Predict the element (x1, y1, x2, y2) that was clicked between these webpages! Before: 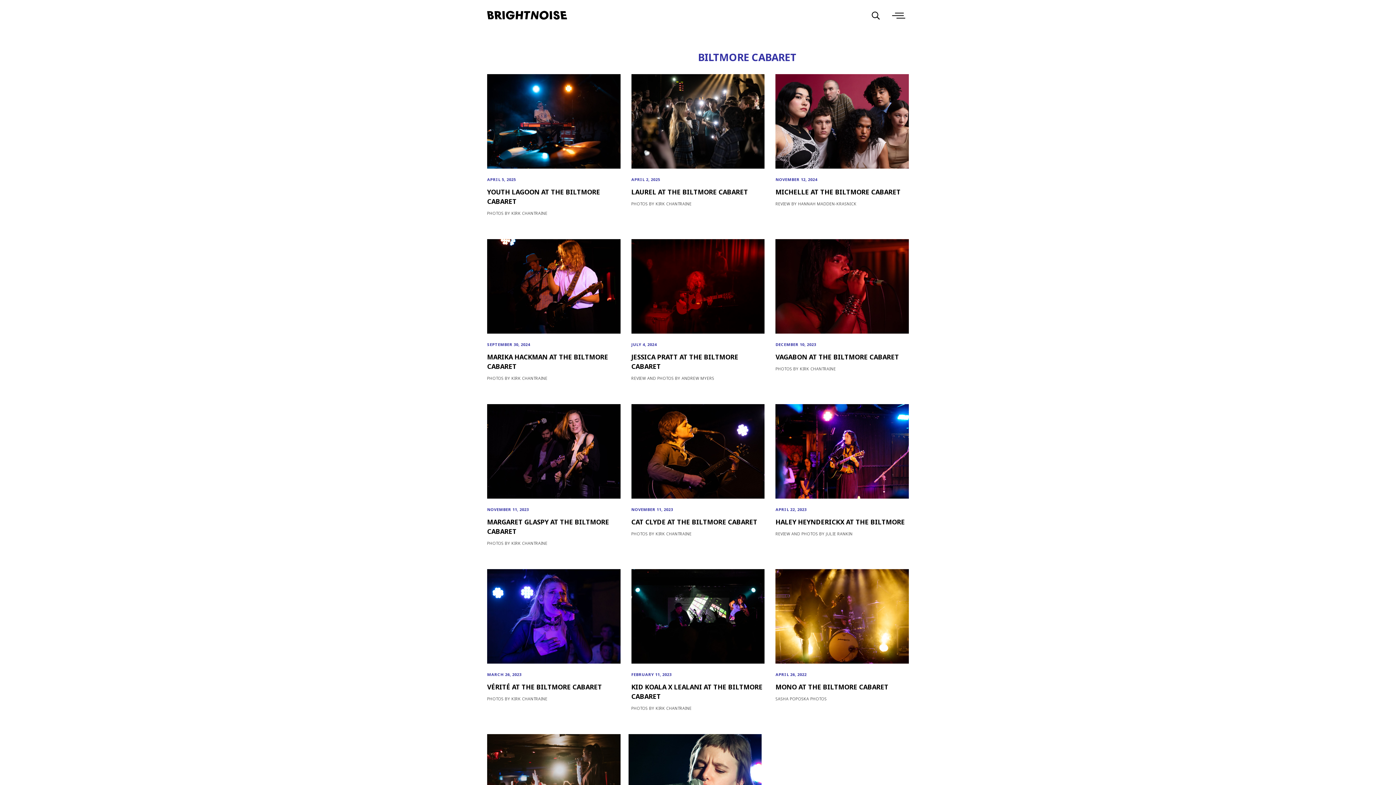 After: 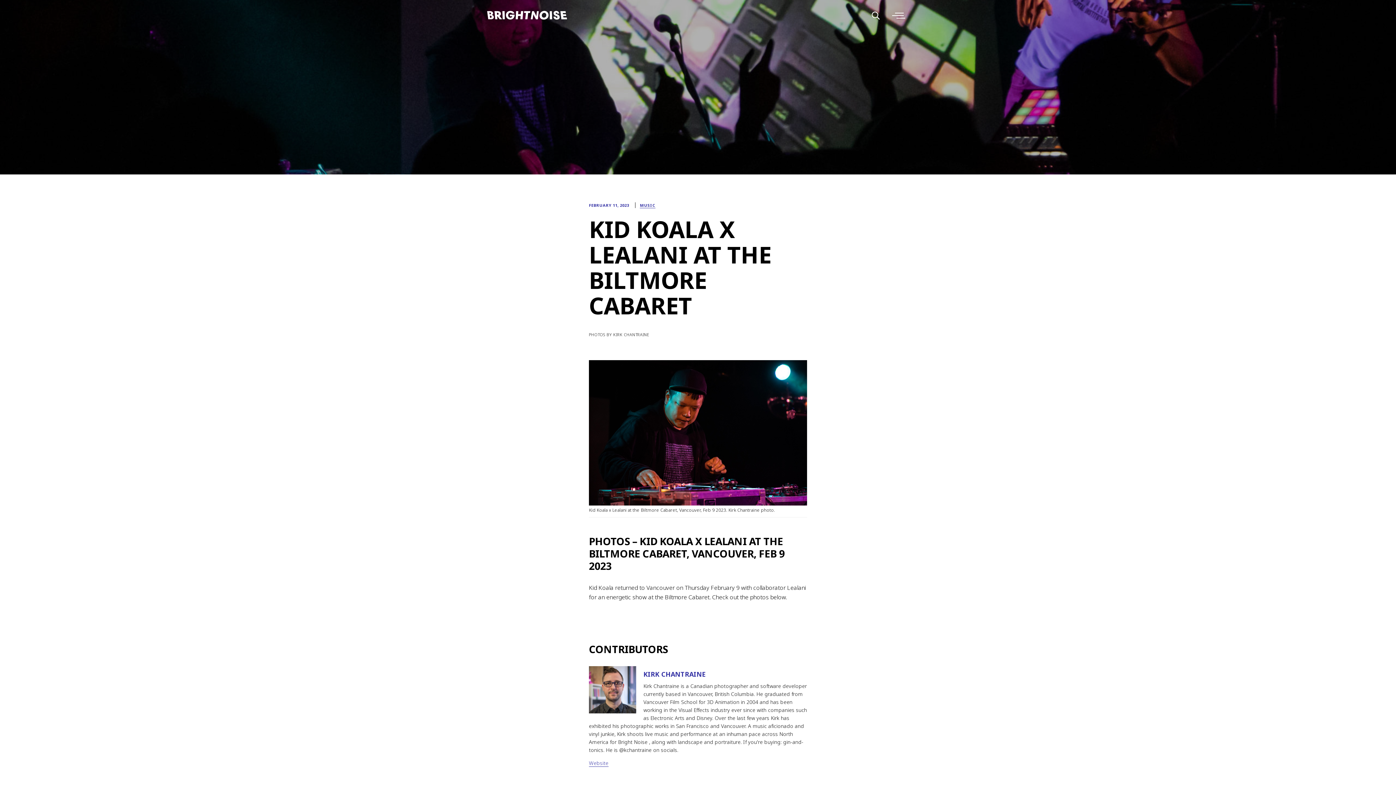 Action: label: FEBRUARY 11, 2023
KID KOALA X LEALANI AT THE BILTMORE CABARET
PHOTOS BY KIRK CHANTRAINE bbox: (631, 569, 764, 712)